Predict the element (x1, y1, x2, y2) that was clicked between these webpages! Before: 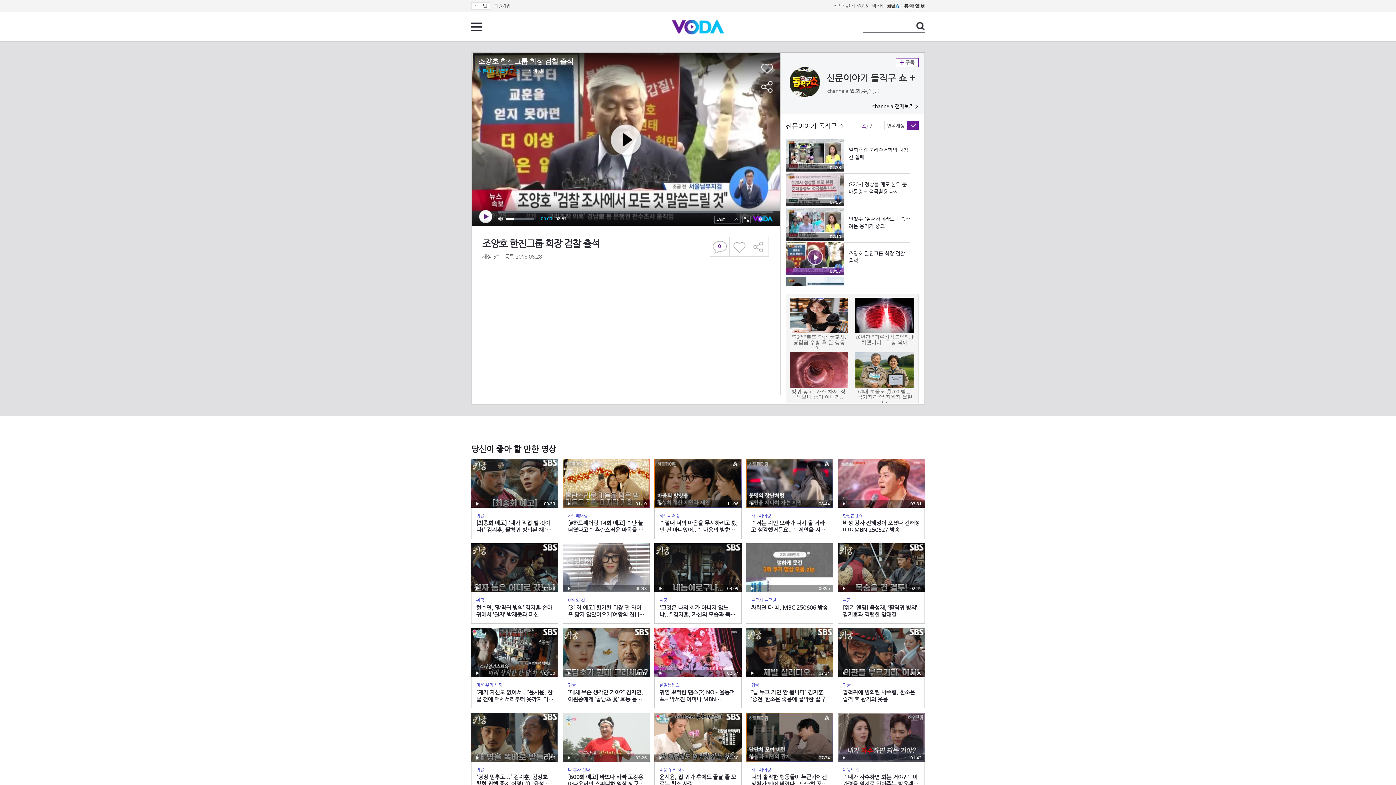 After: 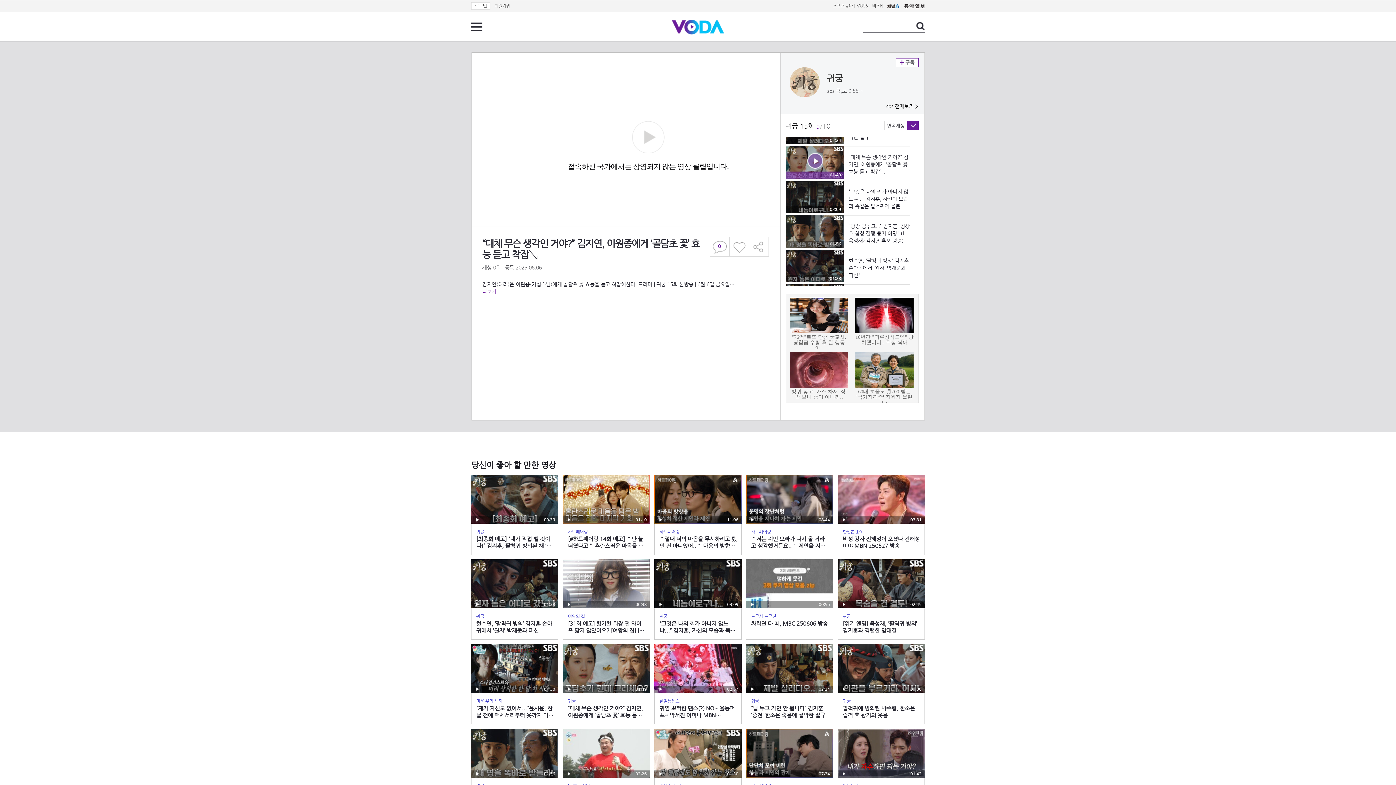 Action: bbox: (562, 628, 650, 708) label: 재생
01:49
귀궁
“대체 무슨 생각인 거야?” 김지연, 이원종에게 ‘골담초 꽃’ 효능 듣고 착잡↘